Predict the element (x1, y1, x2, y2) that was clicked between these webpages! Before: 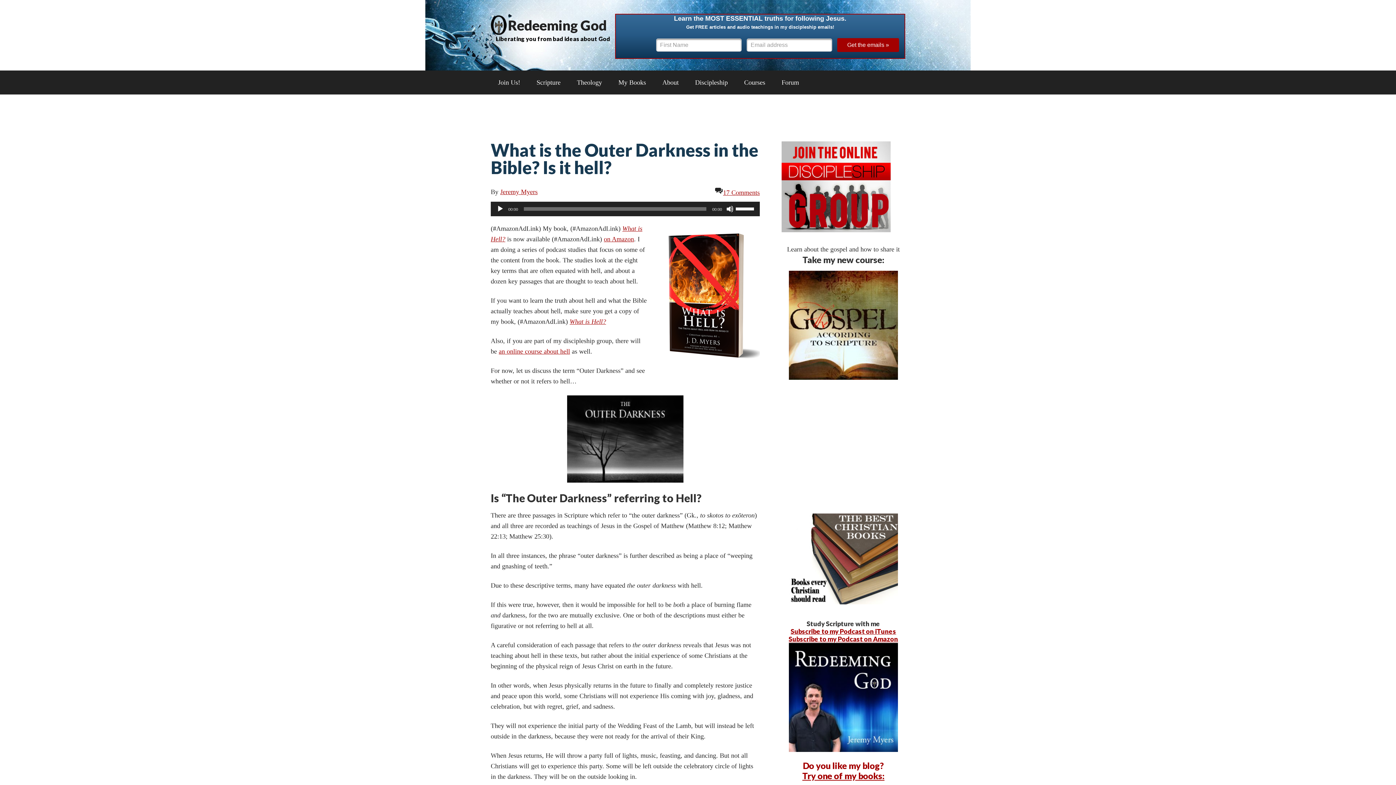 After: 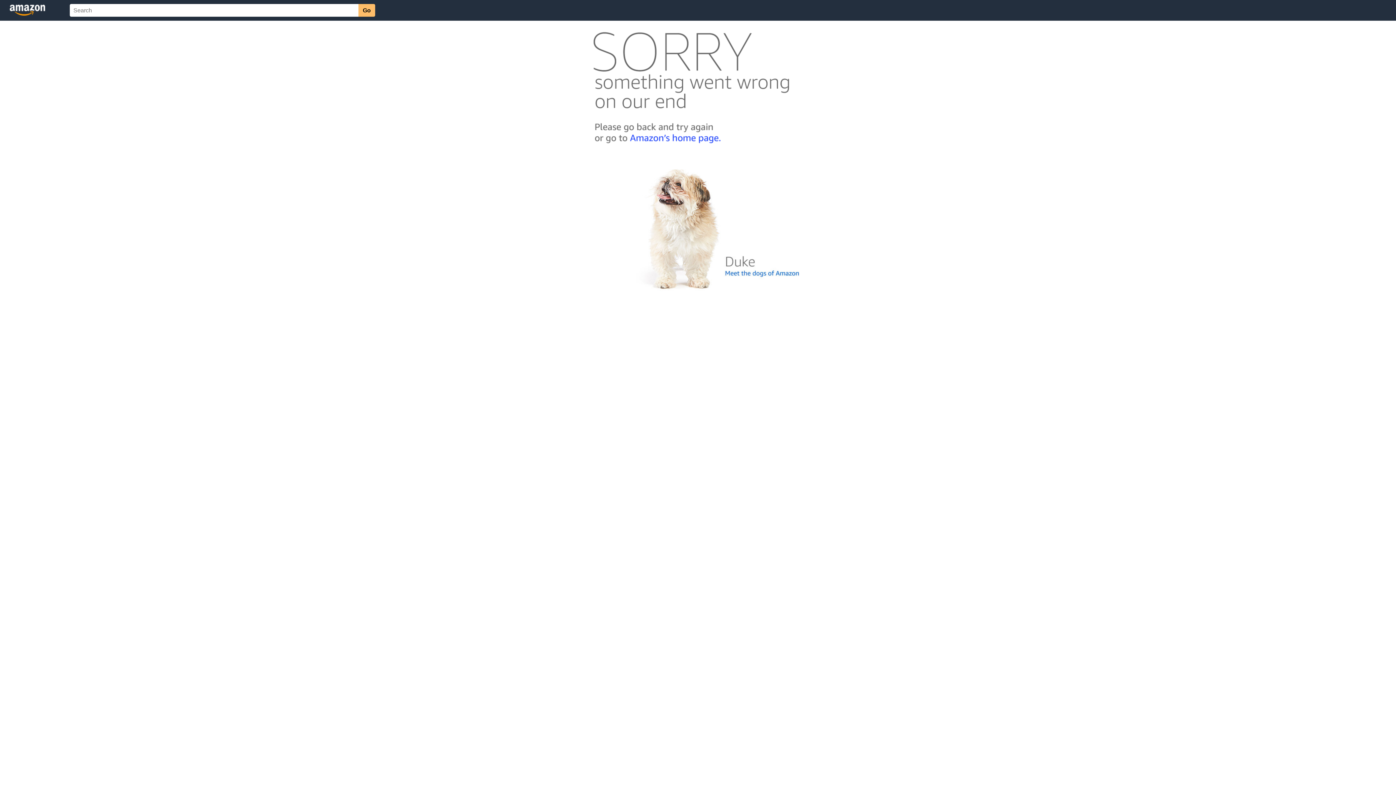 Action: bbox: (569, 318, 606, 325) label: What is Hell?